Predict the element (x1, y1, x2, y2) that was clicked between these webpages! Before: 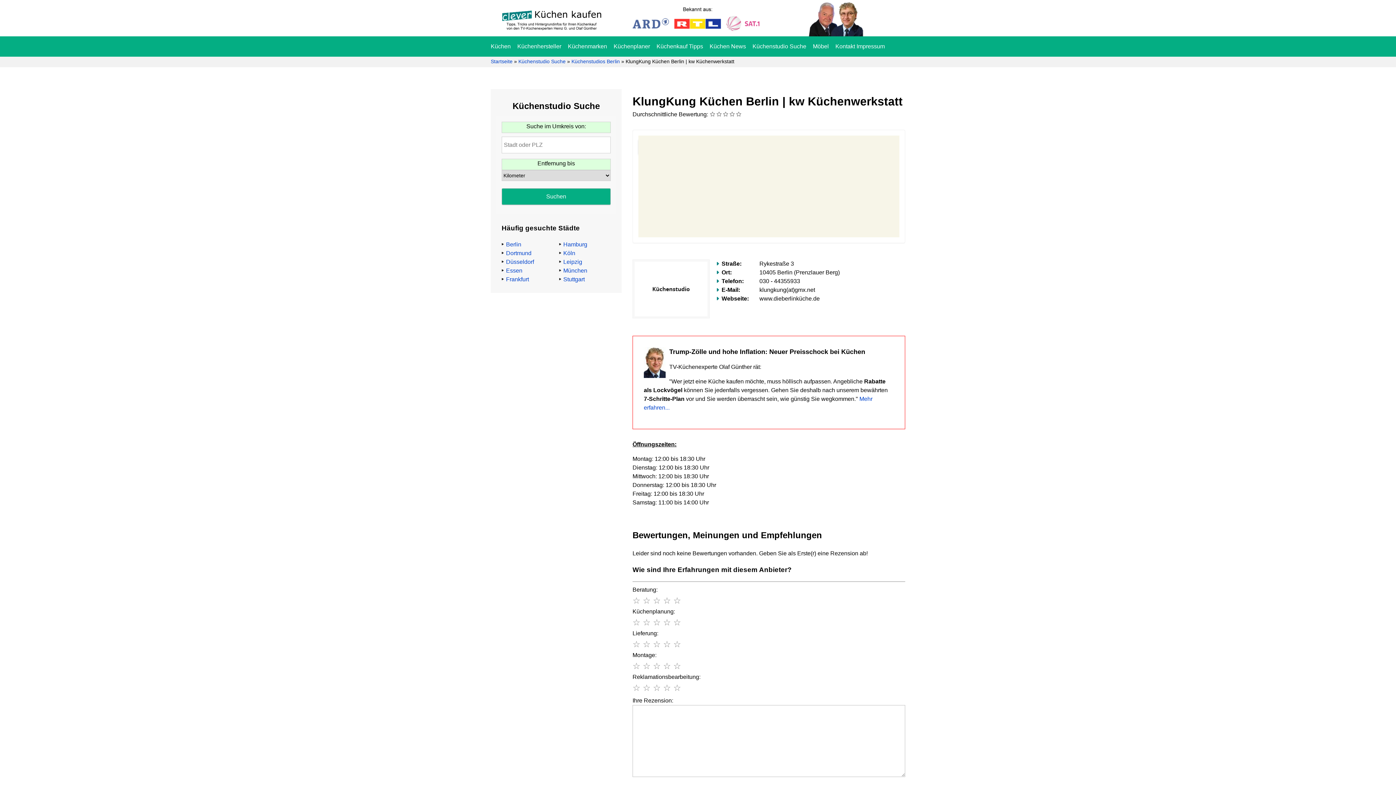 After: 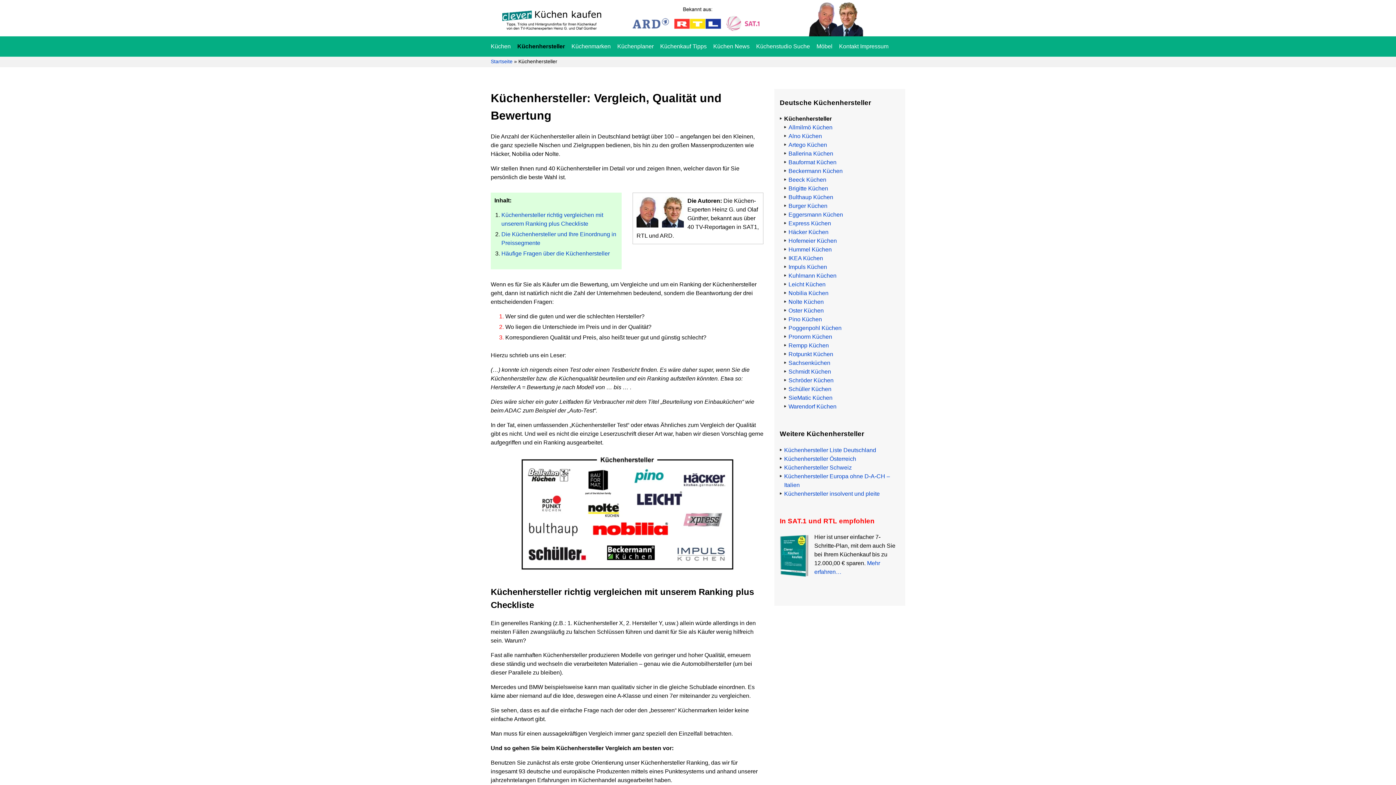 Action: bbox: (517, 43, 561, 49) label: Küchenhersteller